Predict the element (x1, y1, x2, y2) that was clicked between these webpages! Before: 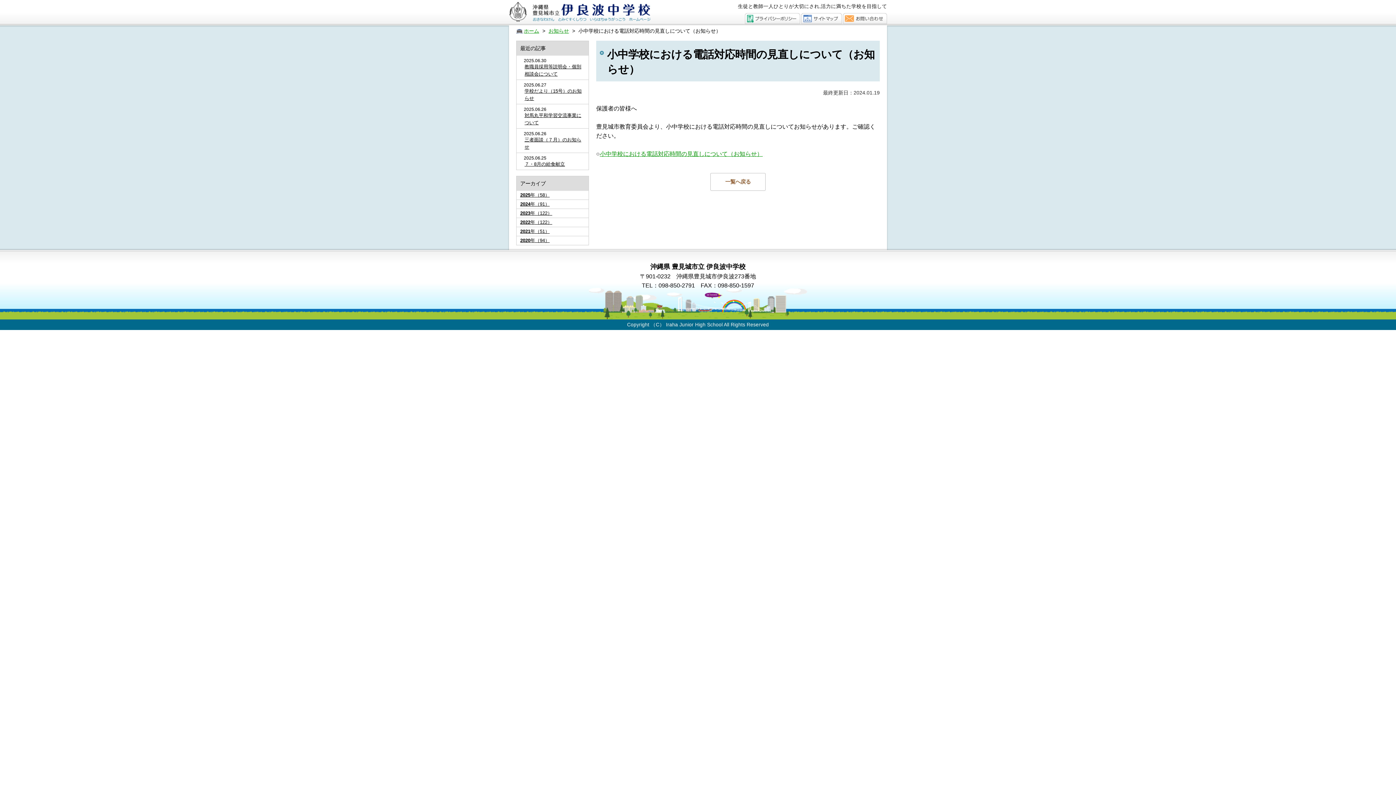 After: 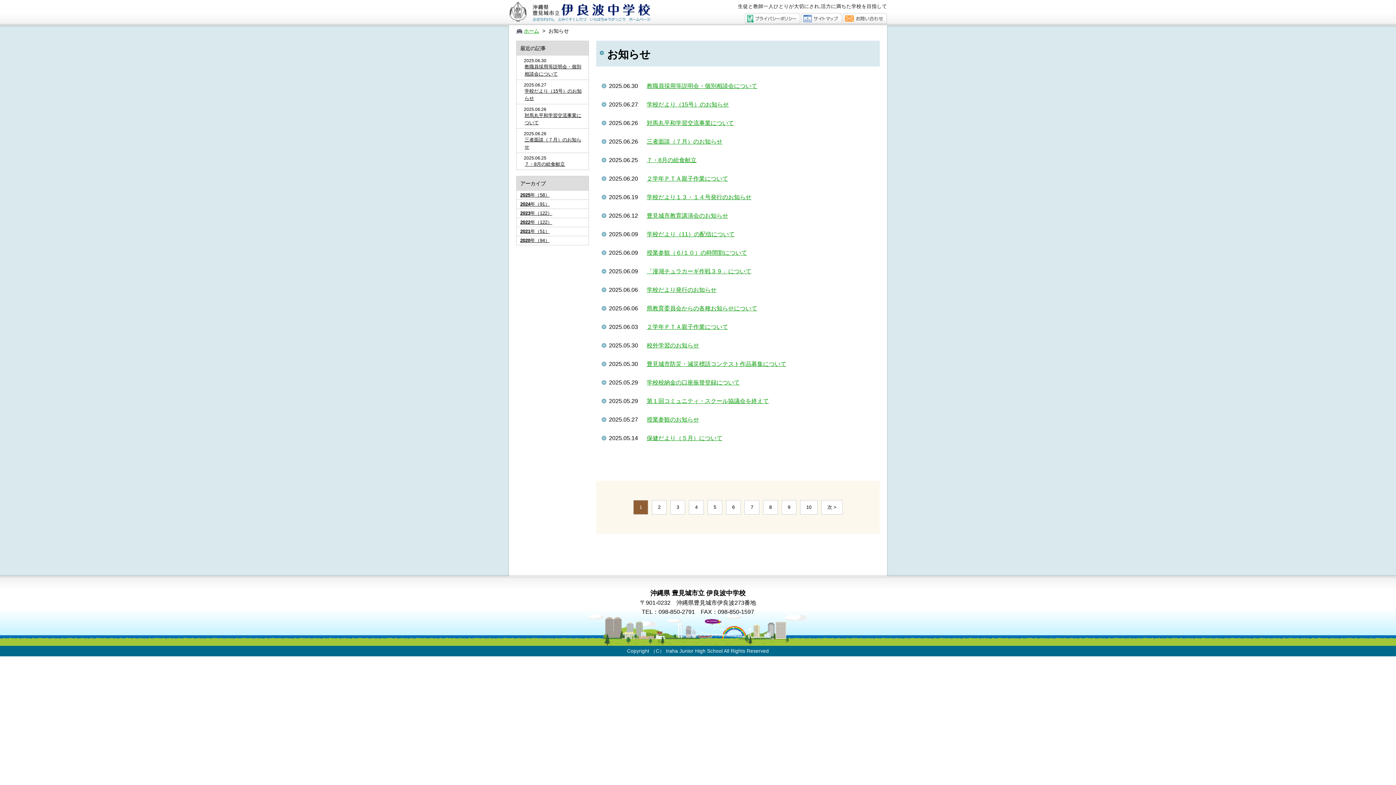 Action: bbox: (548, 28, 569, 33) label: お知らせ